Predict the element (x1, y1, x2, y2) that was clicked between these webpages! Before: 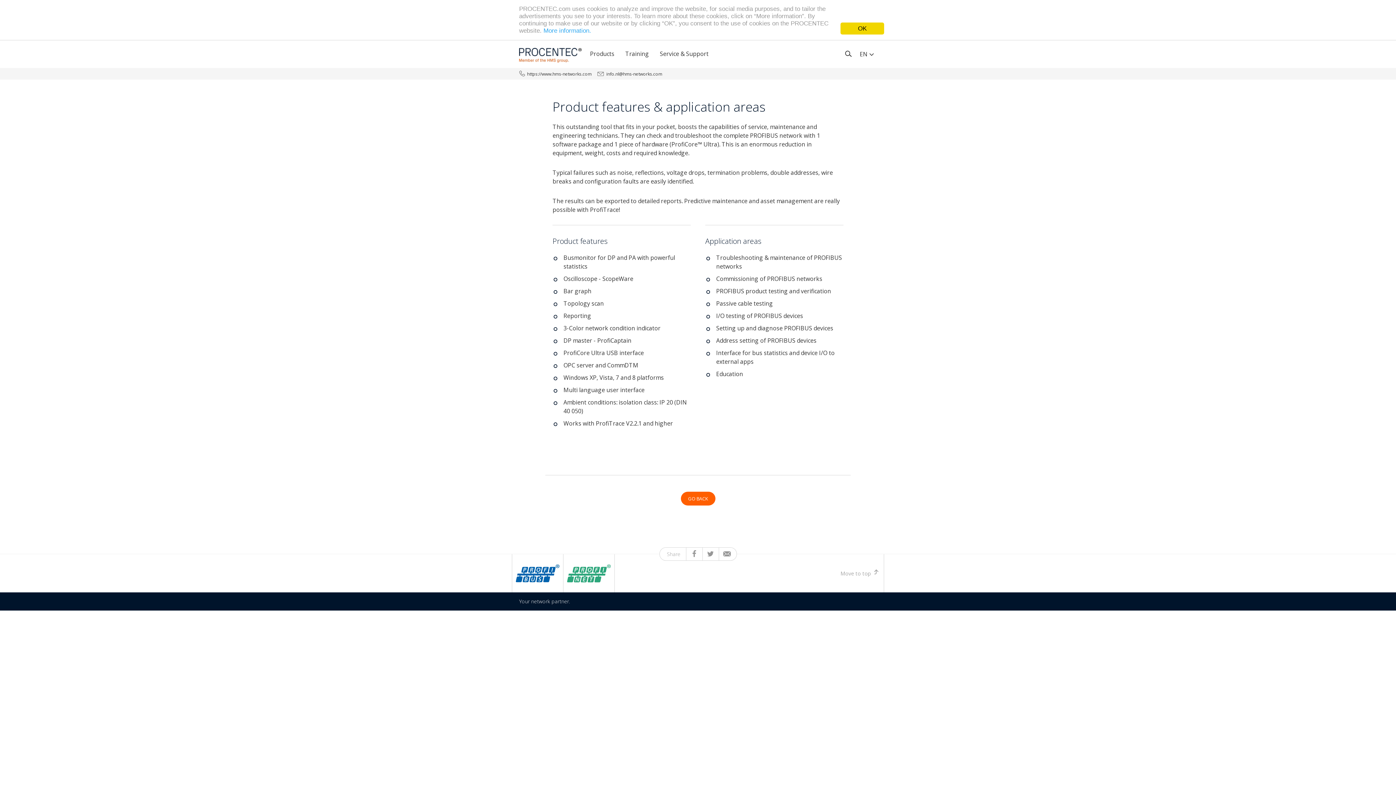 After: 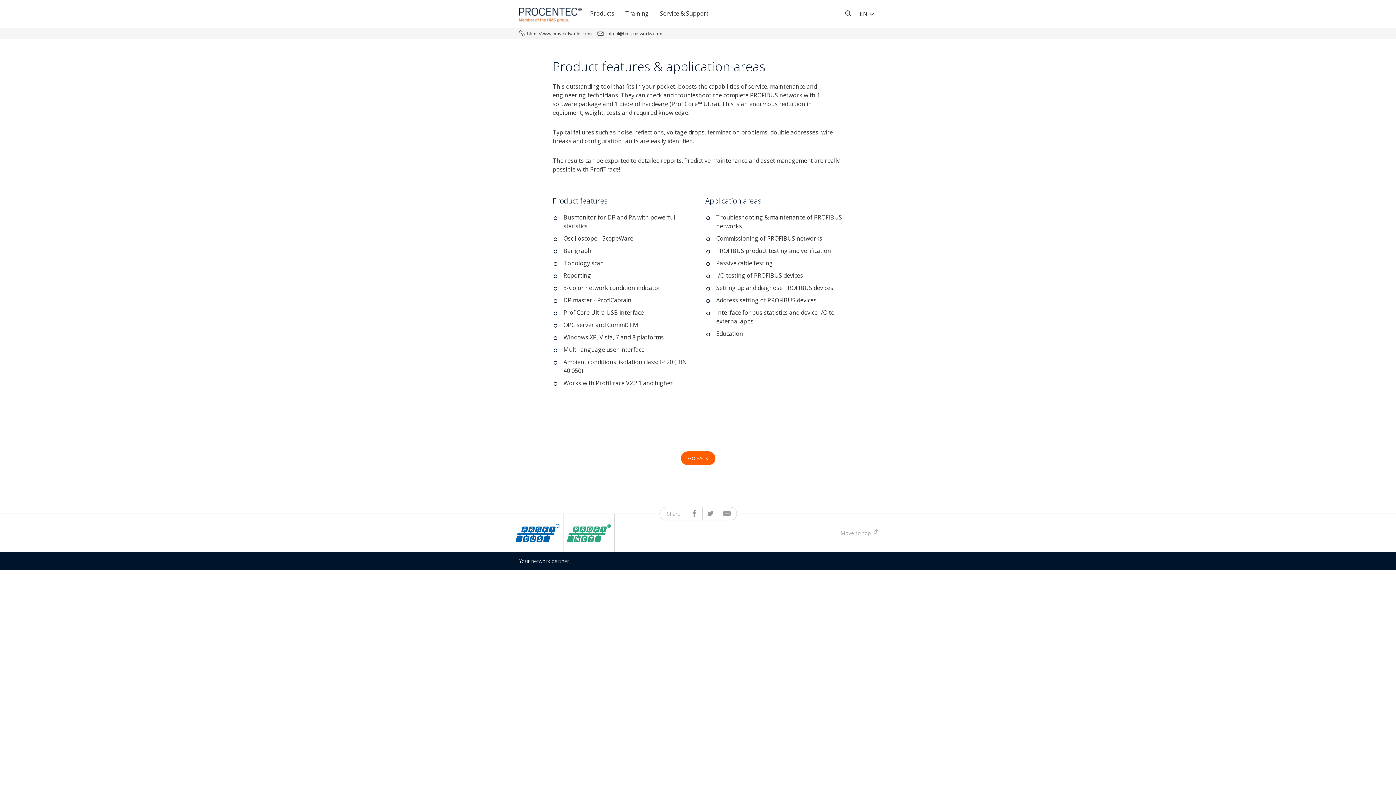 Action: bbox: (840, 22, 884, 34) label: OK